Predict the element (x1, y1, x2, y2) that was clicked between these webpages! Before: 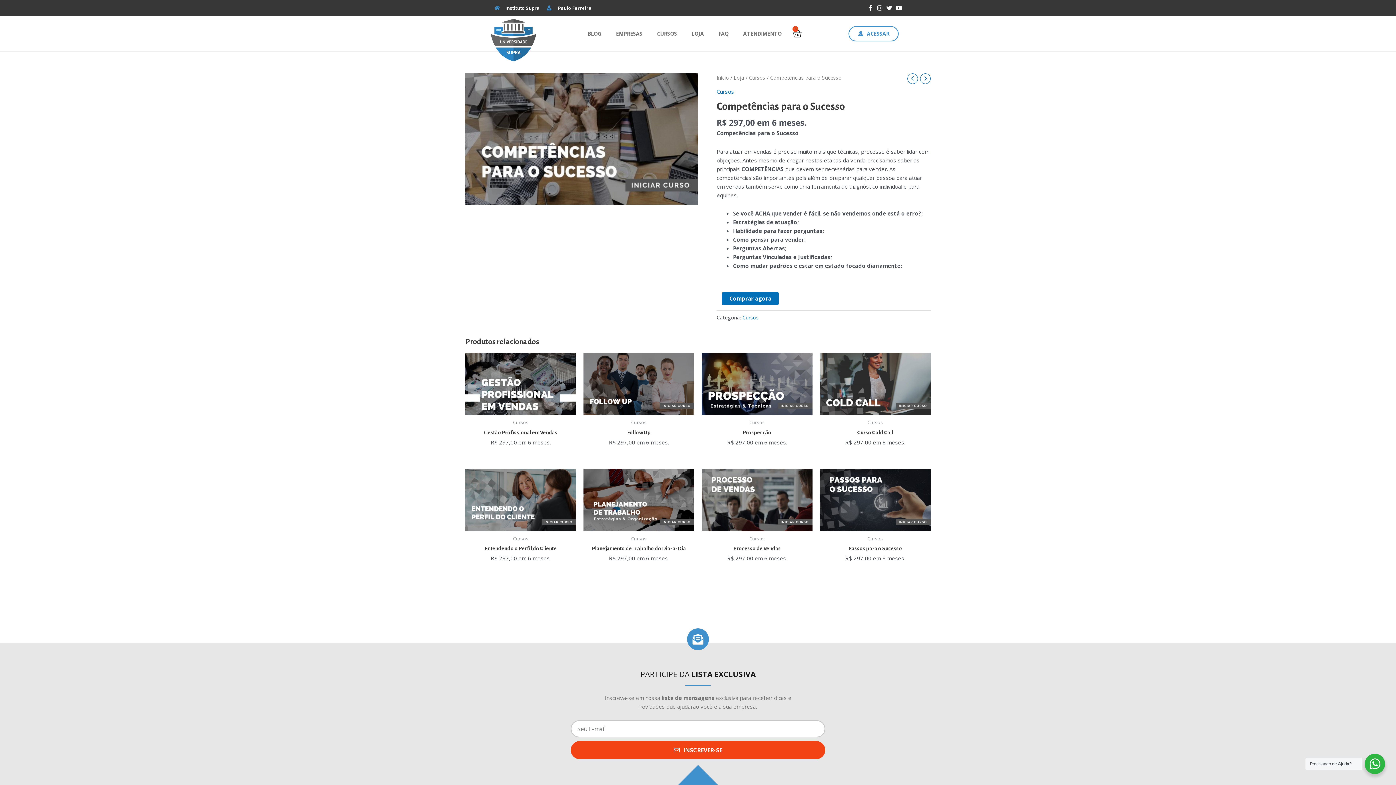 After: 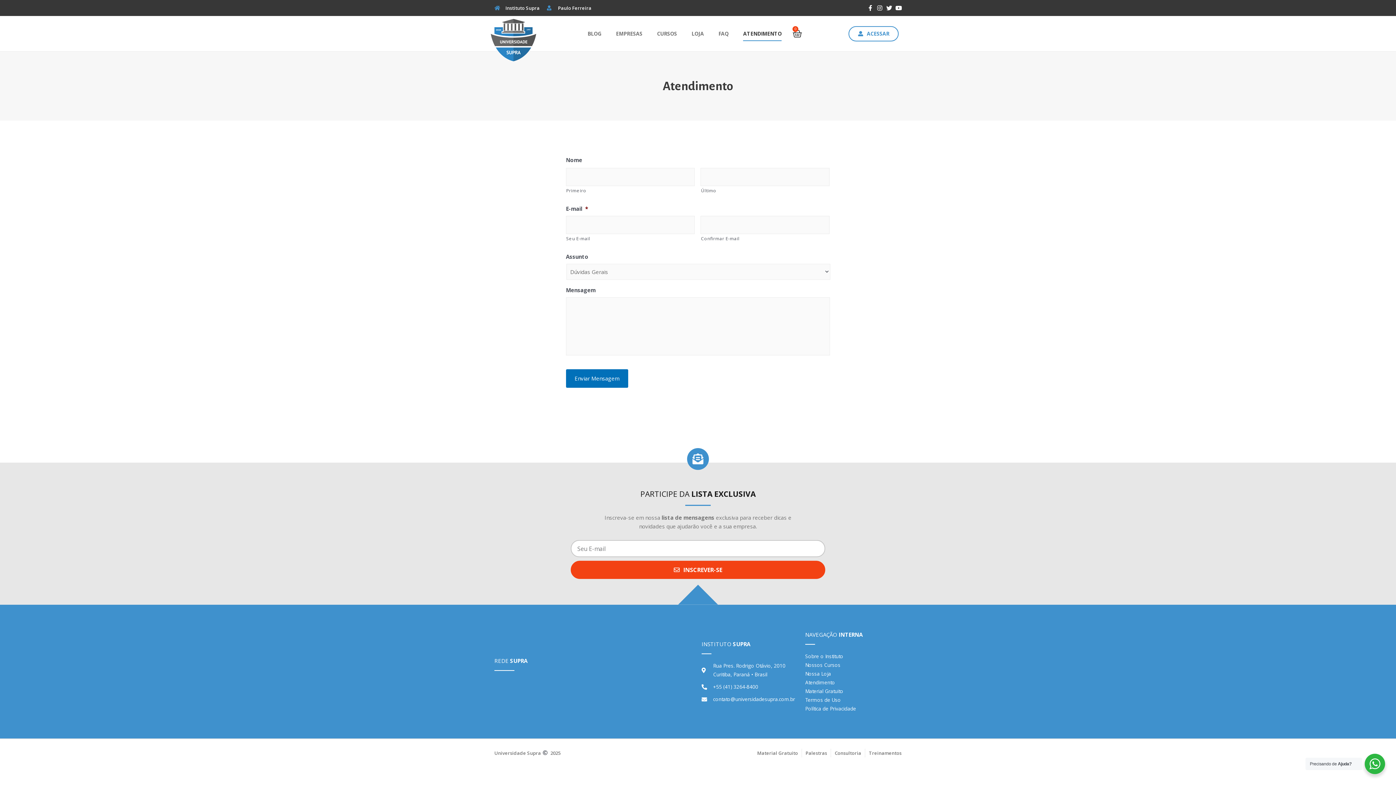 Action: bbox: (743, 26, 781, 40) label: ATENDIMENTO